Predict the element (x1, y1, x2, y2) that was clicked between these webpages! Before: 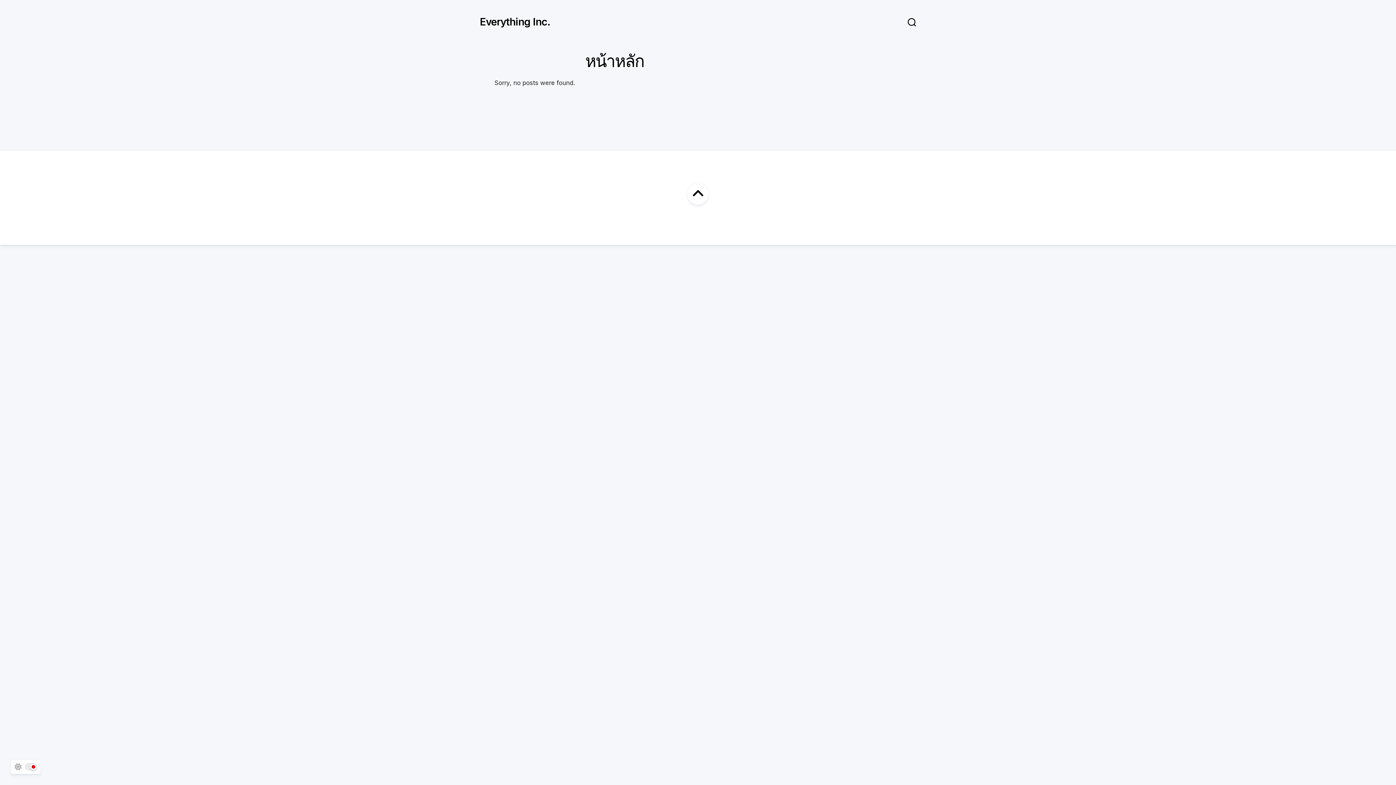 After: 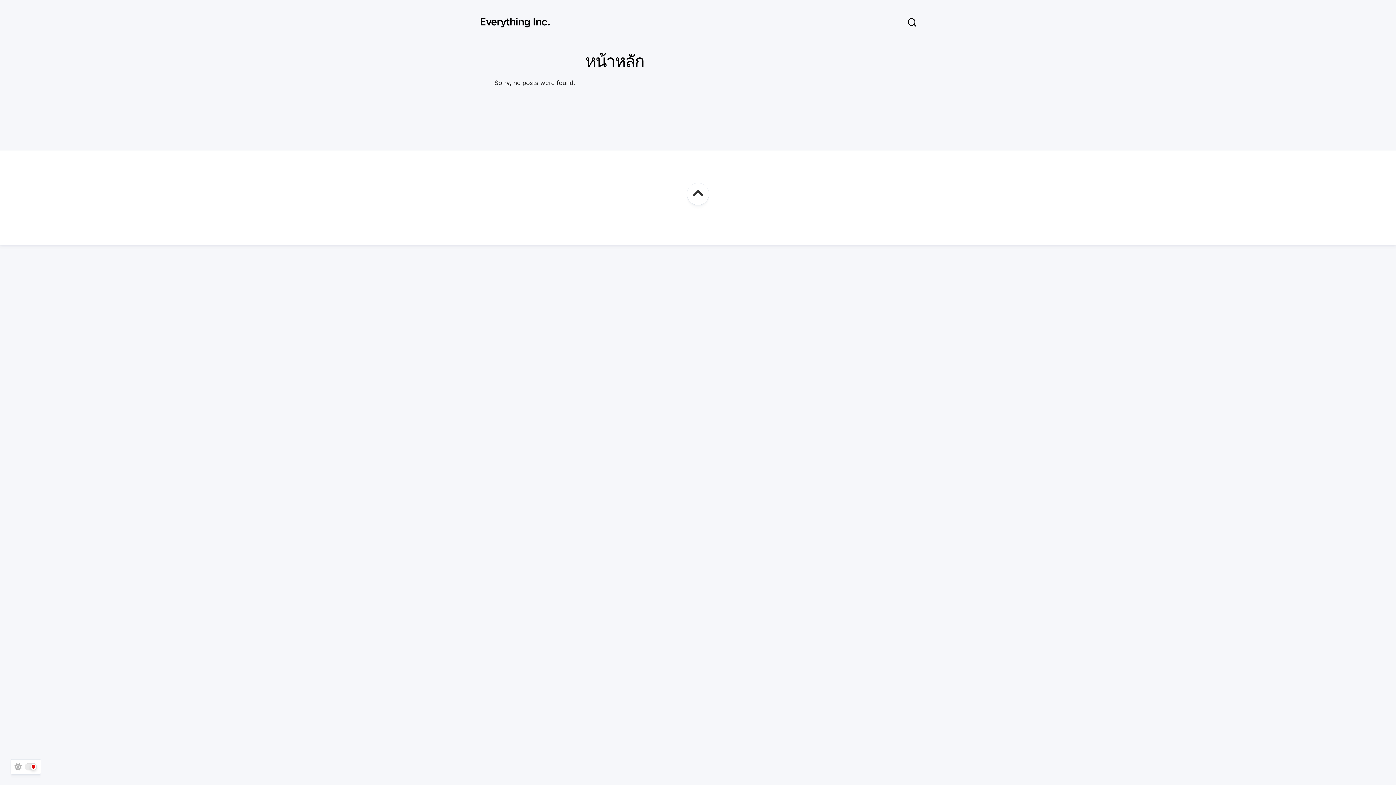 Action: bbox: (687, 183, 709, 205)